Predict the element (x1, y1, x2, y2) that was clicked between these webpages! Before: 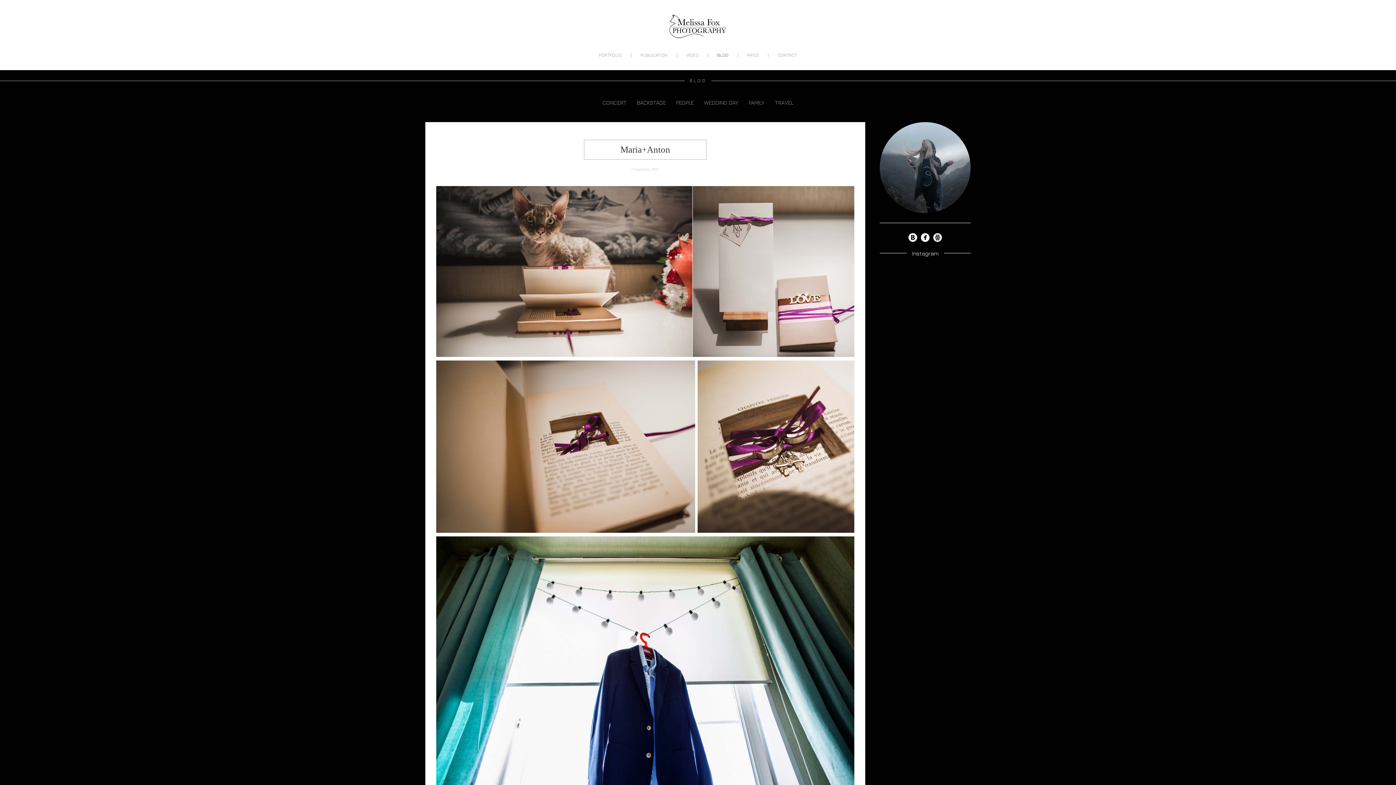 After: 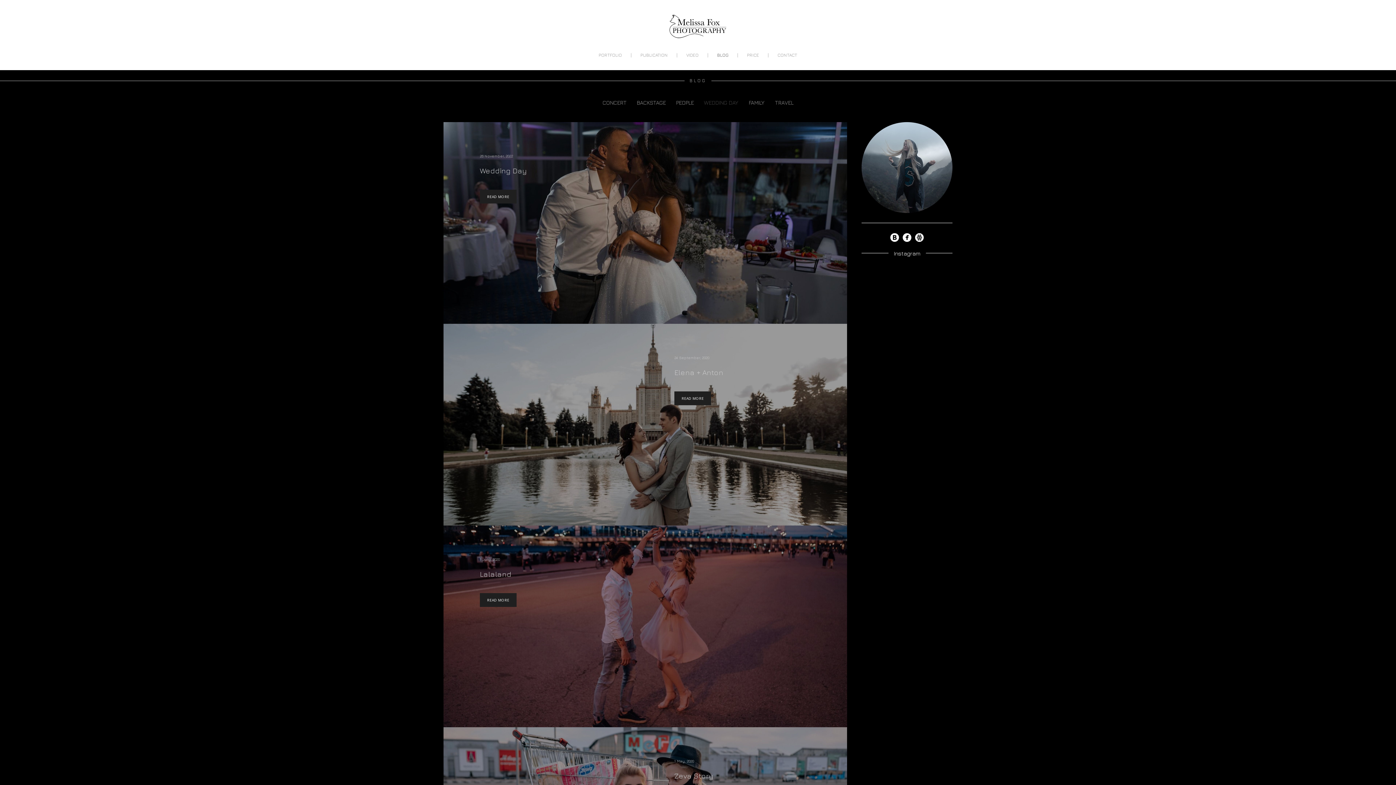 Action: label: WEDDING DAY  bbox: (704, 99, 740, 105)